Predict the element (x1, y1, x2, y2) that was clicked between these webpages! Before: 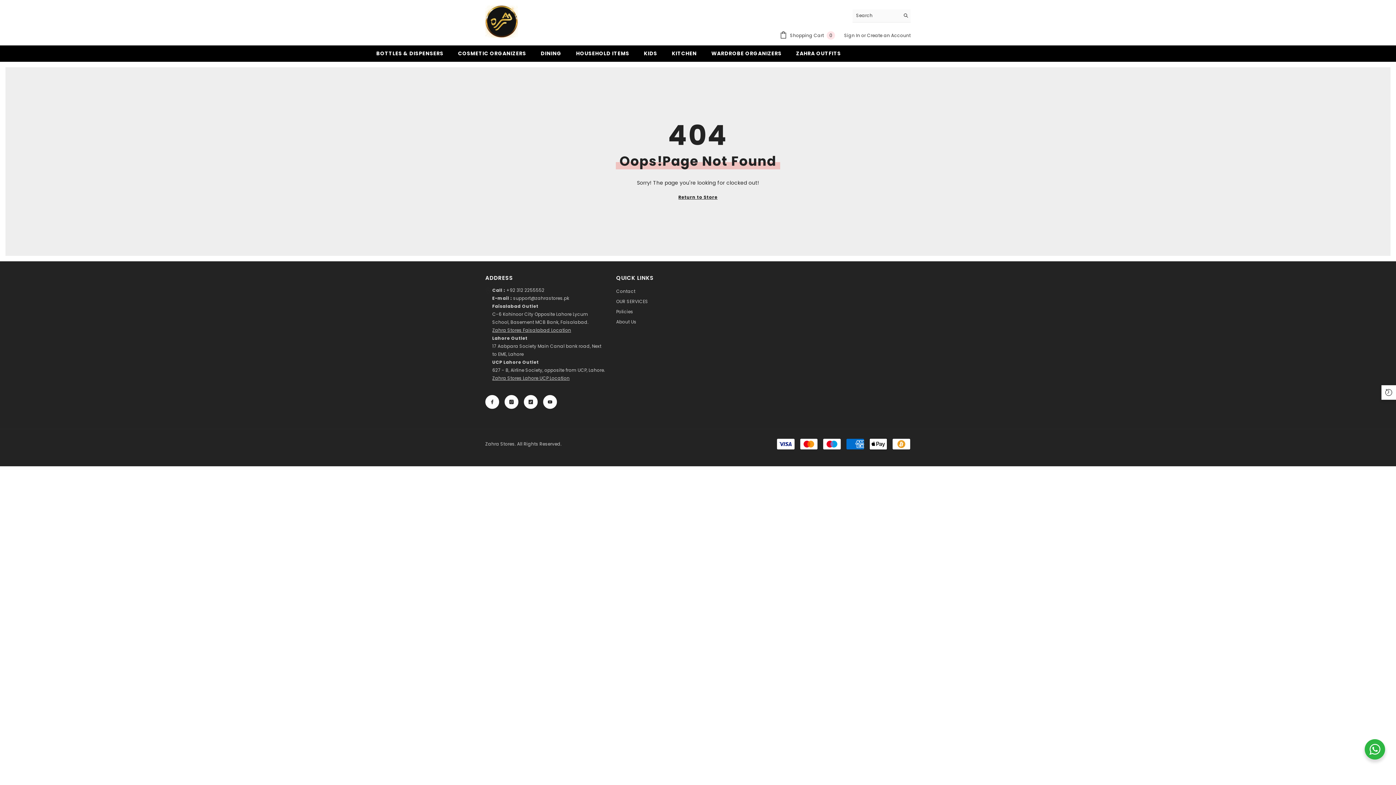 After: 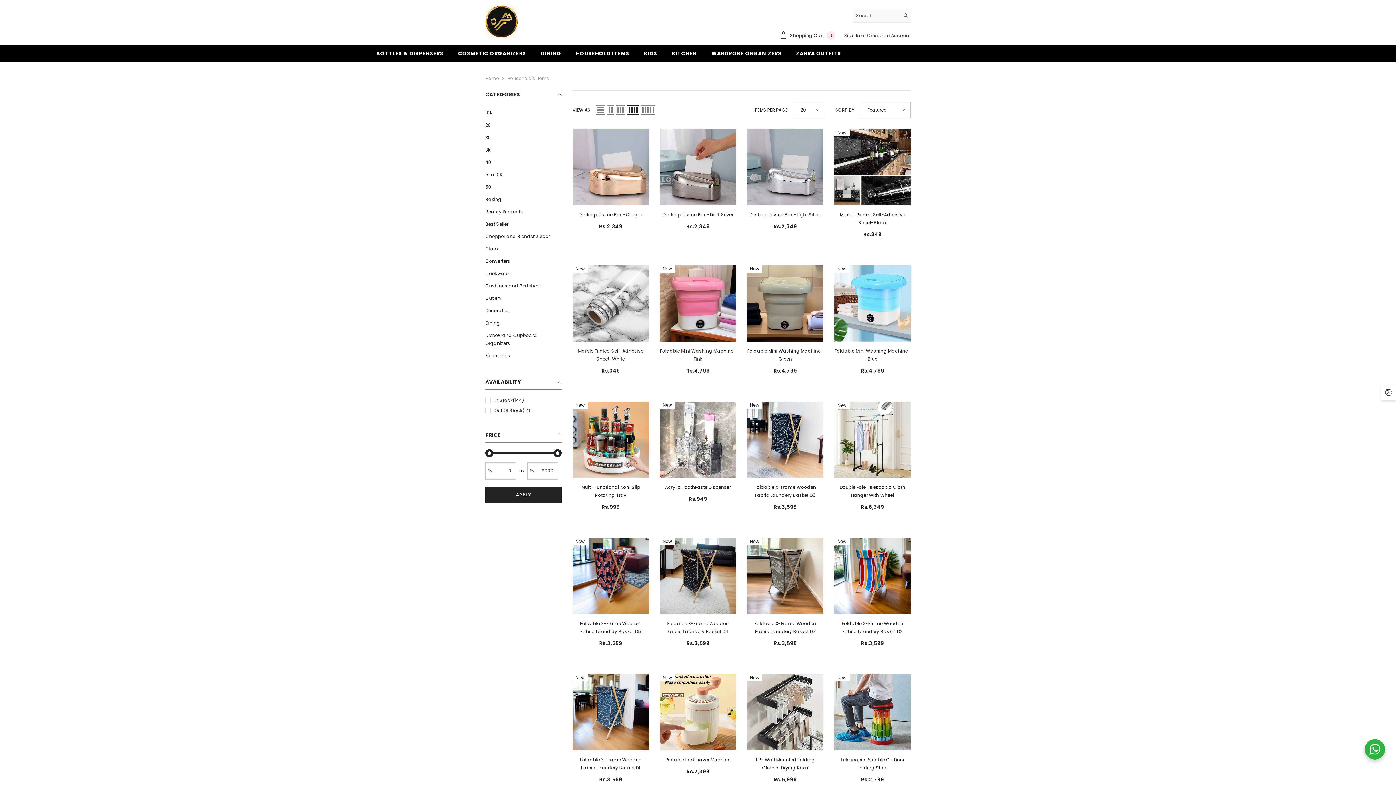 Action: label: HOUSEHOLD ITEMS bbox: (568, 49, 636, 61)